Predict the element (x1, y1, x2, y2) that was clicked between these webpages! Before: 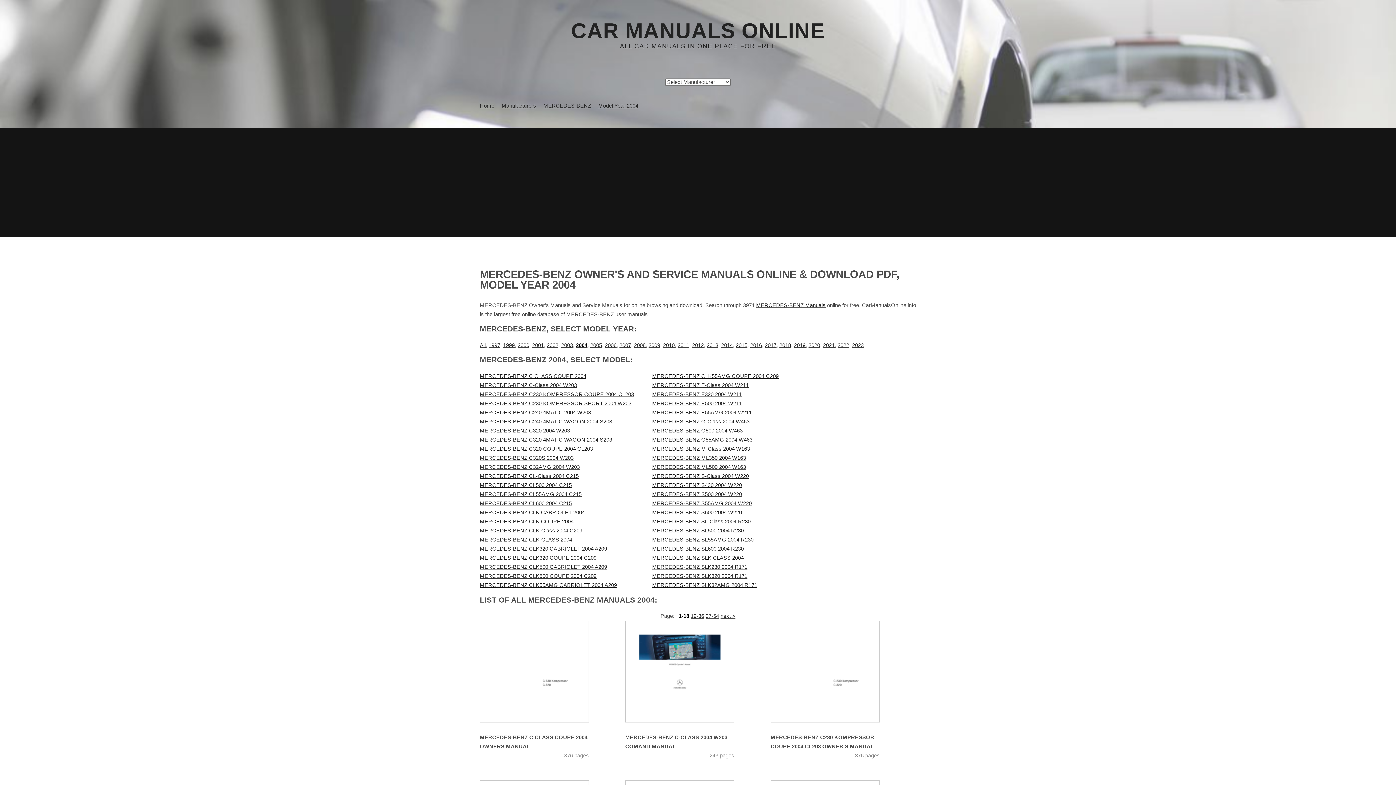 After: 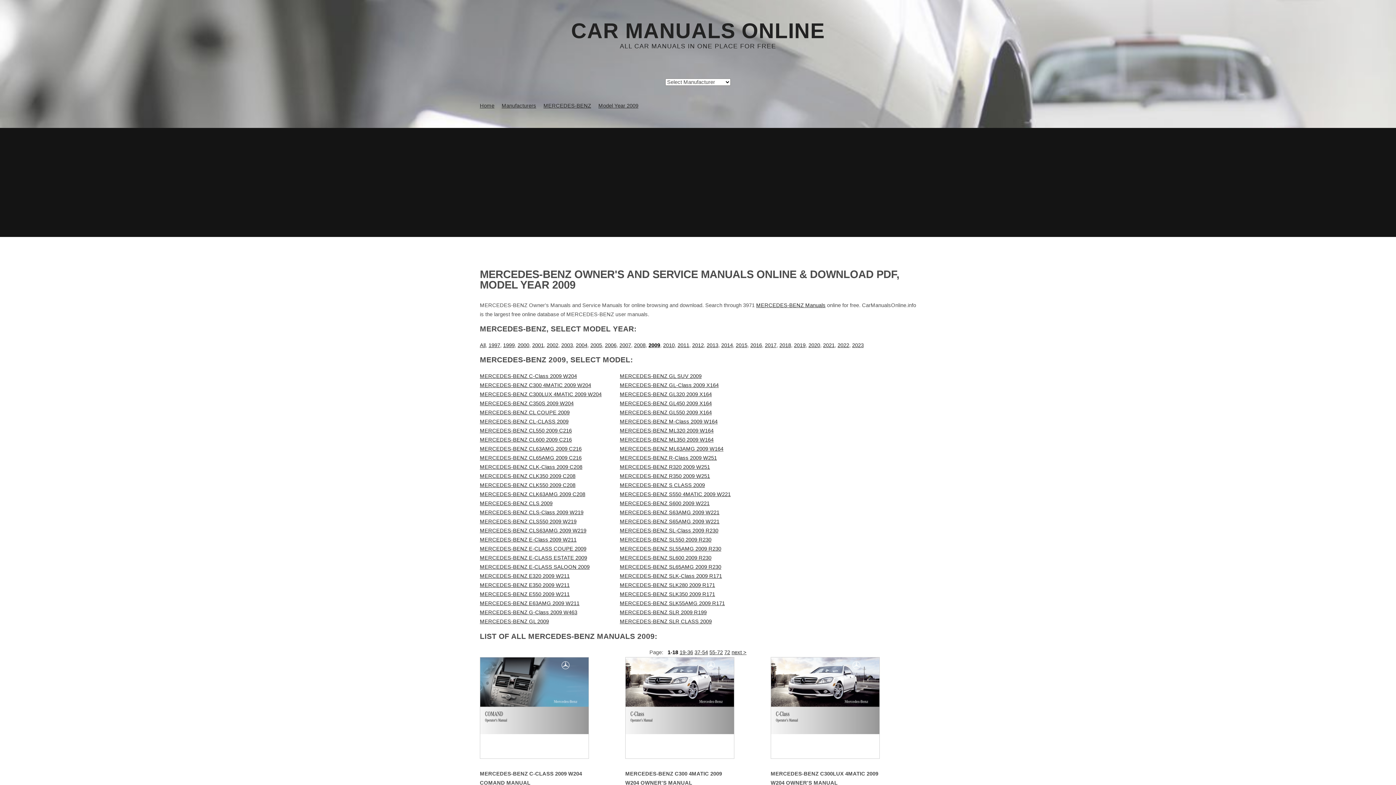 Action: bbox: (648, 342, 660, 348) label: 2009